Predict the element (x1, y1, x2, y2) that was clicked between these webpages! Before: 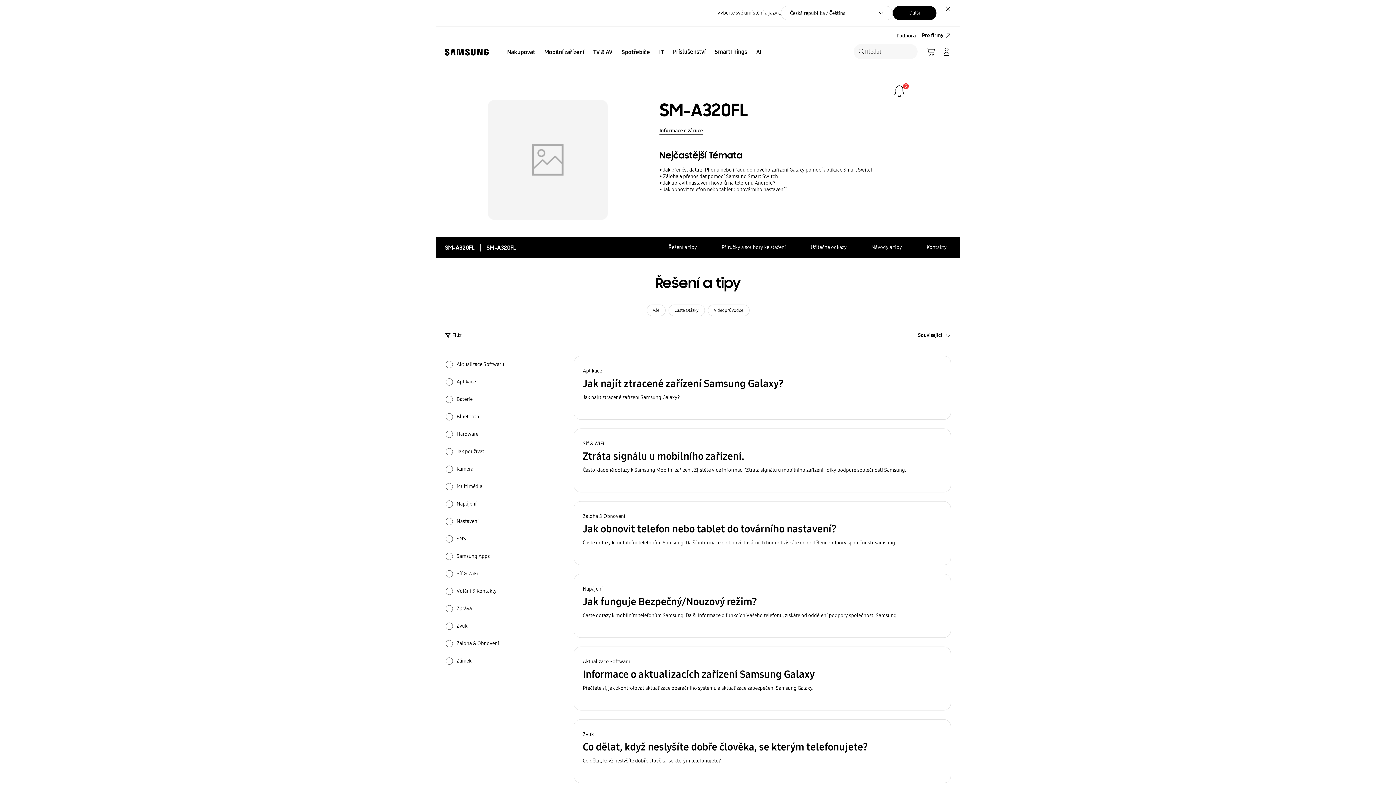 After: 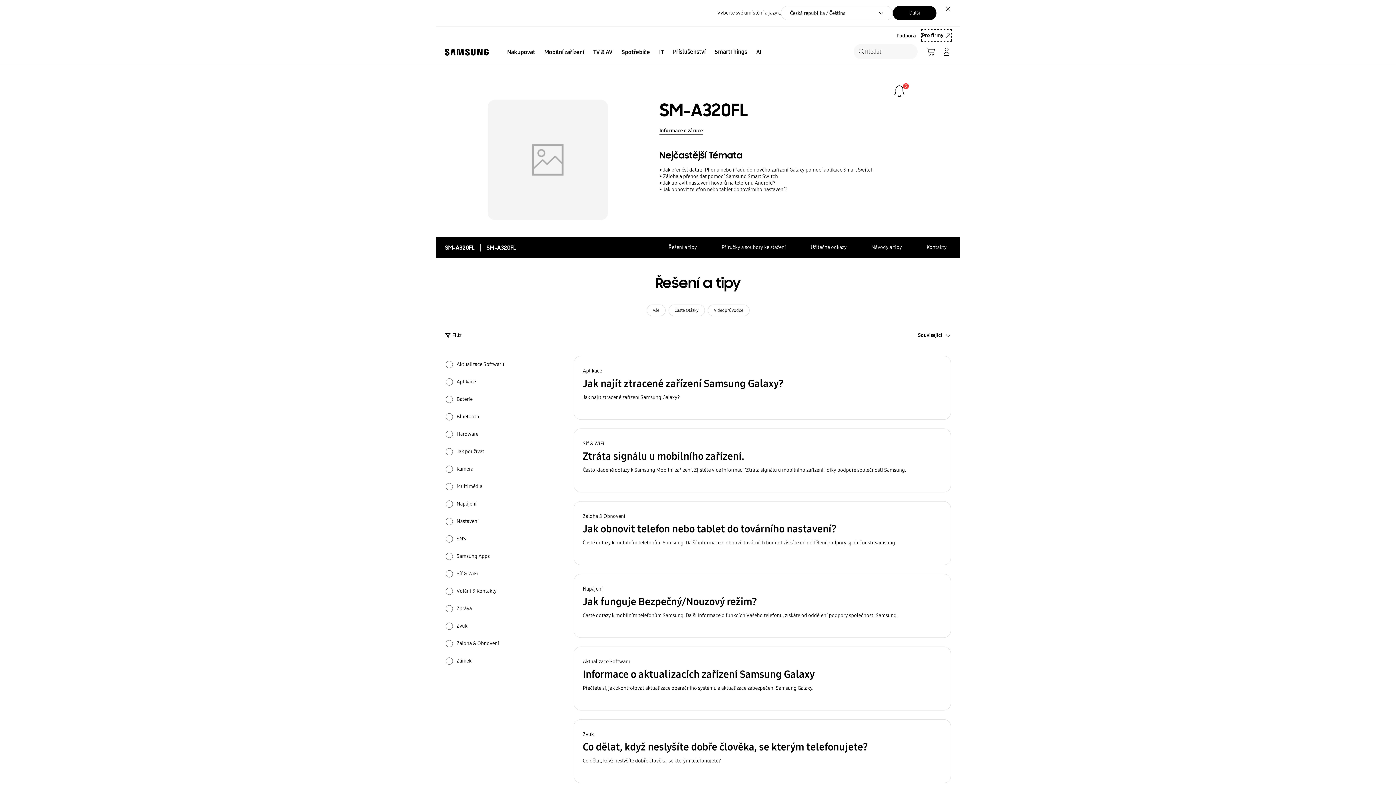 Action: bbox: (922, 29, 951, 41) label: Pro firmy: Otevřít v novém okně